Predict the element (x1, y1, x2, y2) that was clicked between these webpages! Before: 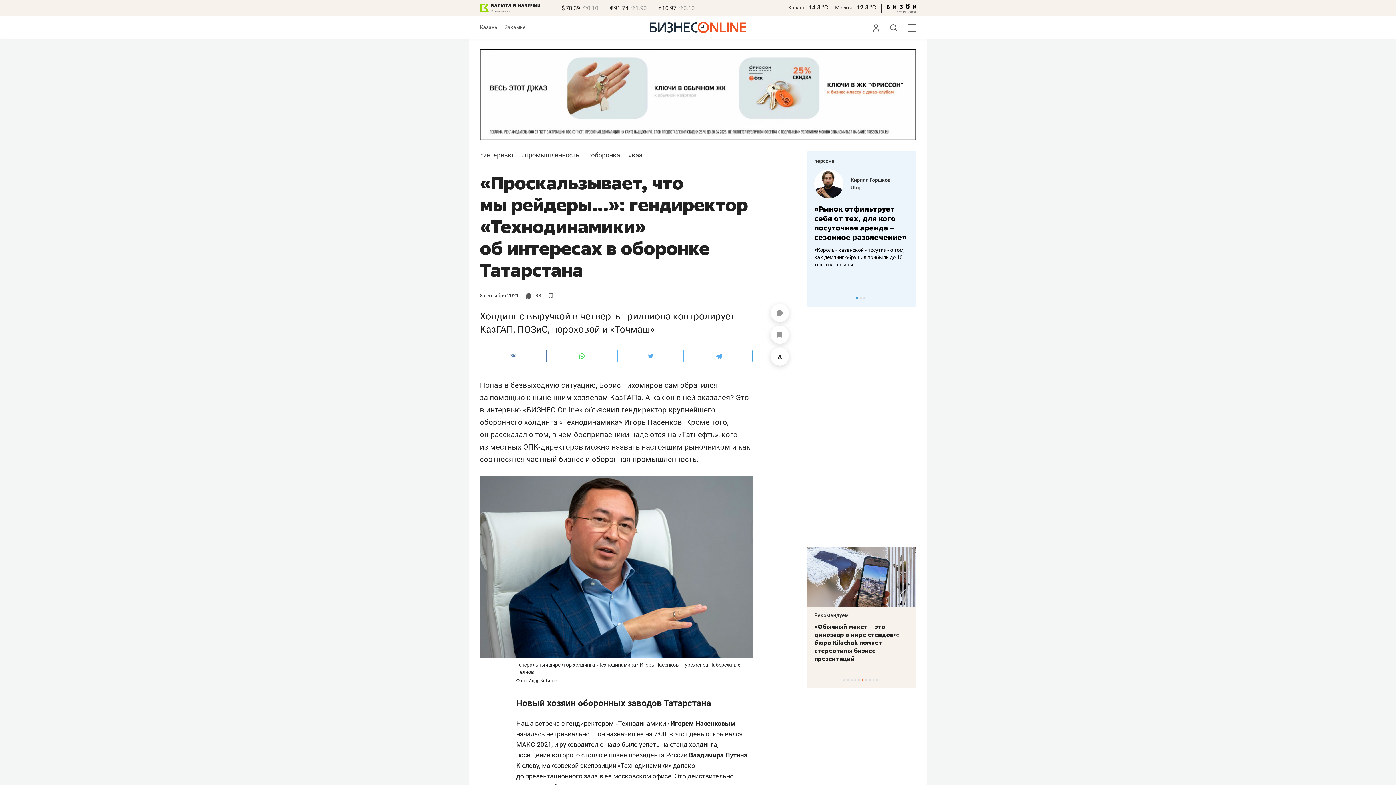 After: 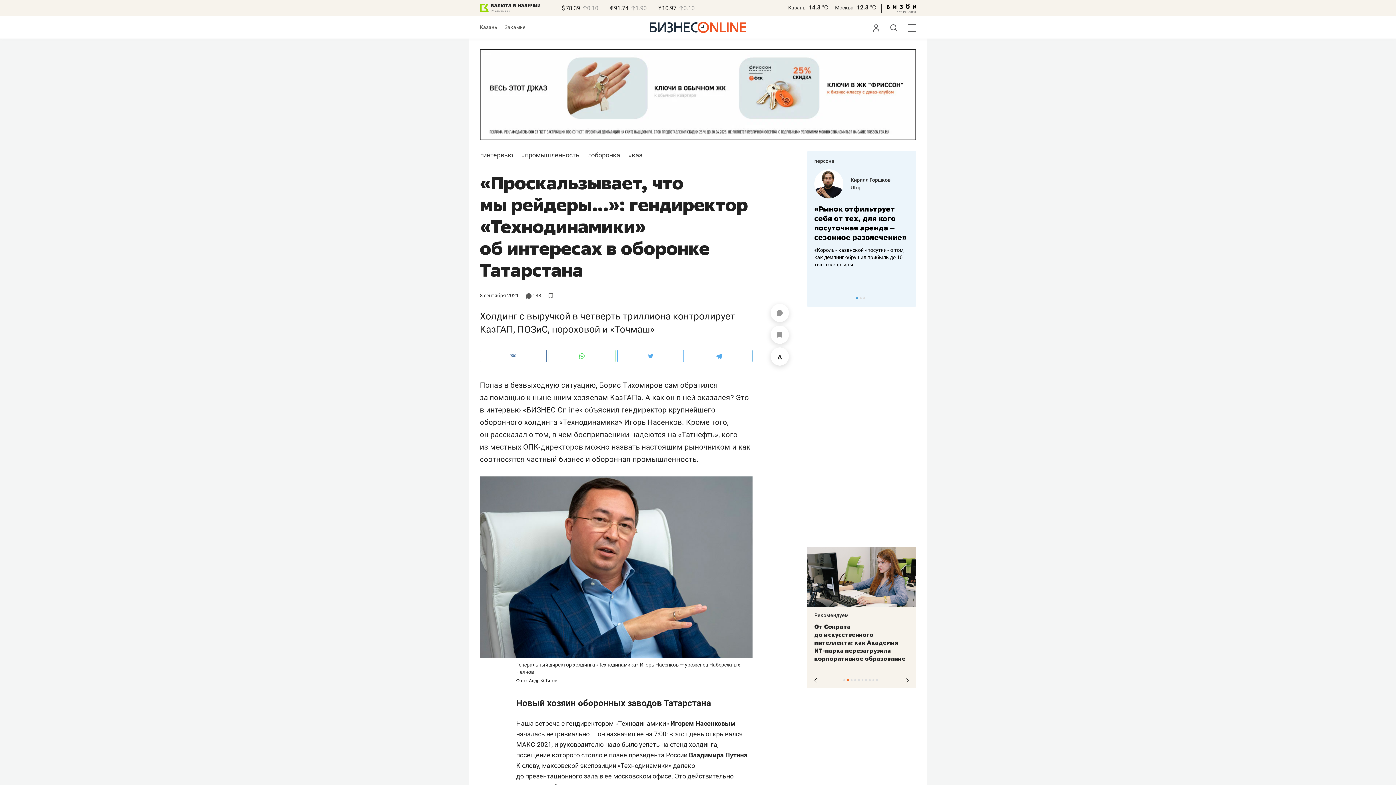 Action: label: 2 of 10 bbox: (847, 679, 849, 681)